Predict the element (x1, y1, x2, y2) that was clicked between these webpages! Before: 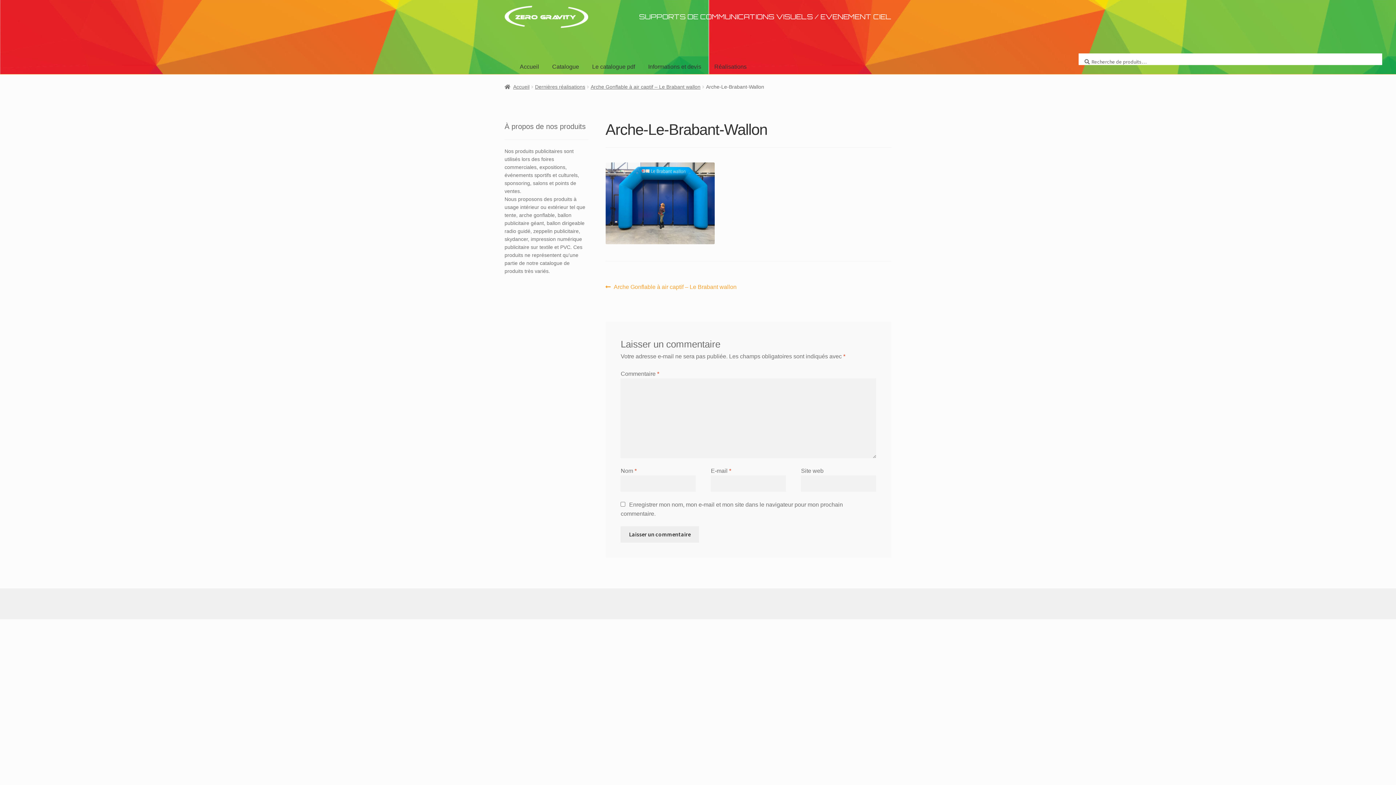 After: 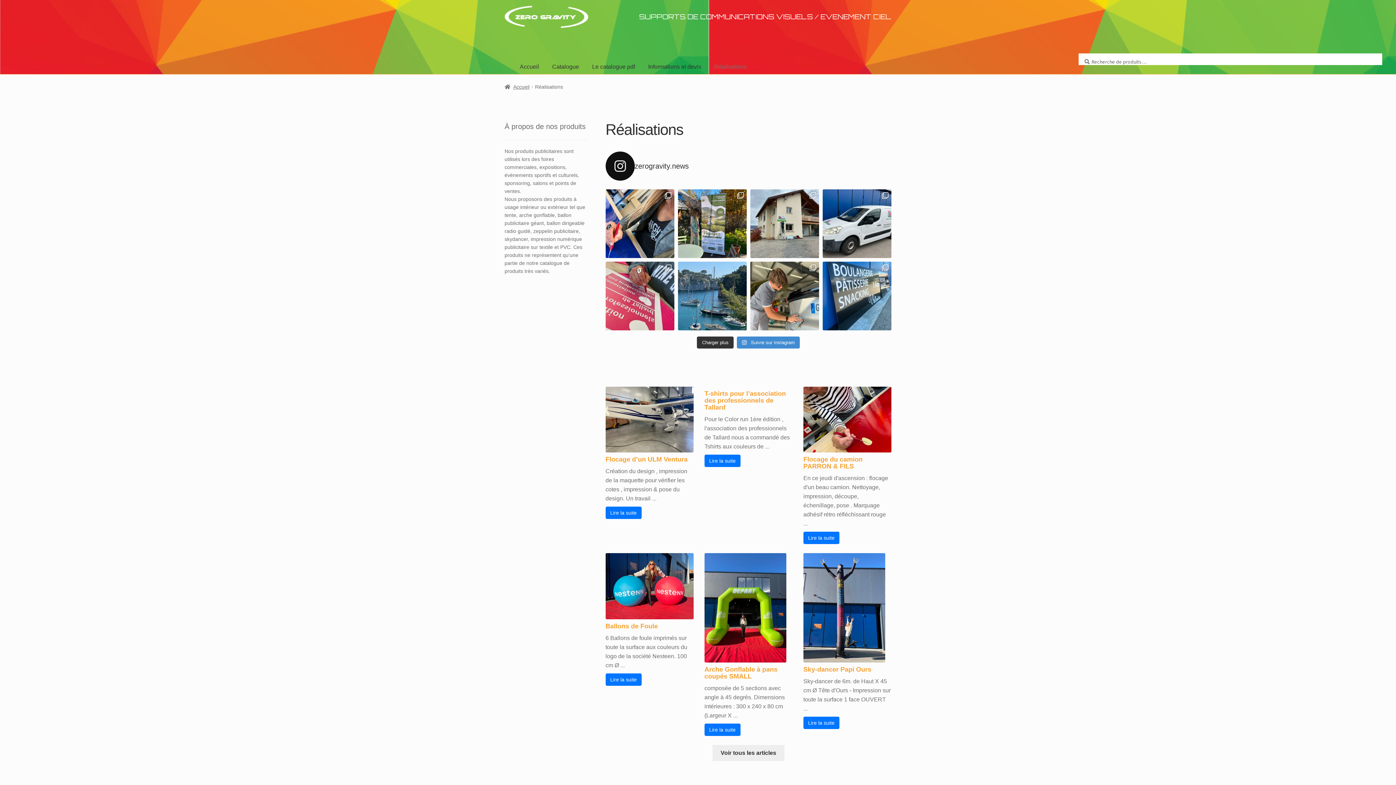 Action: bbox: (708, 52, 752, 74) label: Réalisations